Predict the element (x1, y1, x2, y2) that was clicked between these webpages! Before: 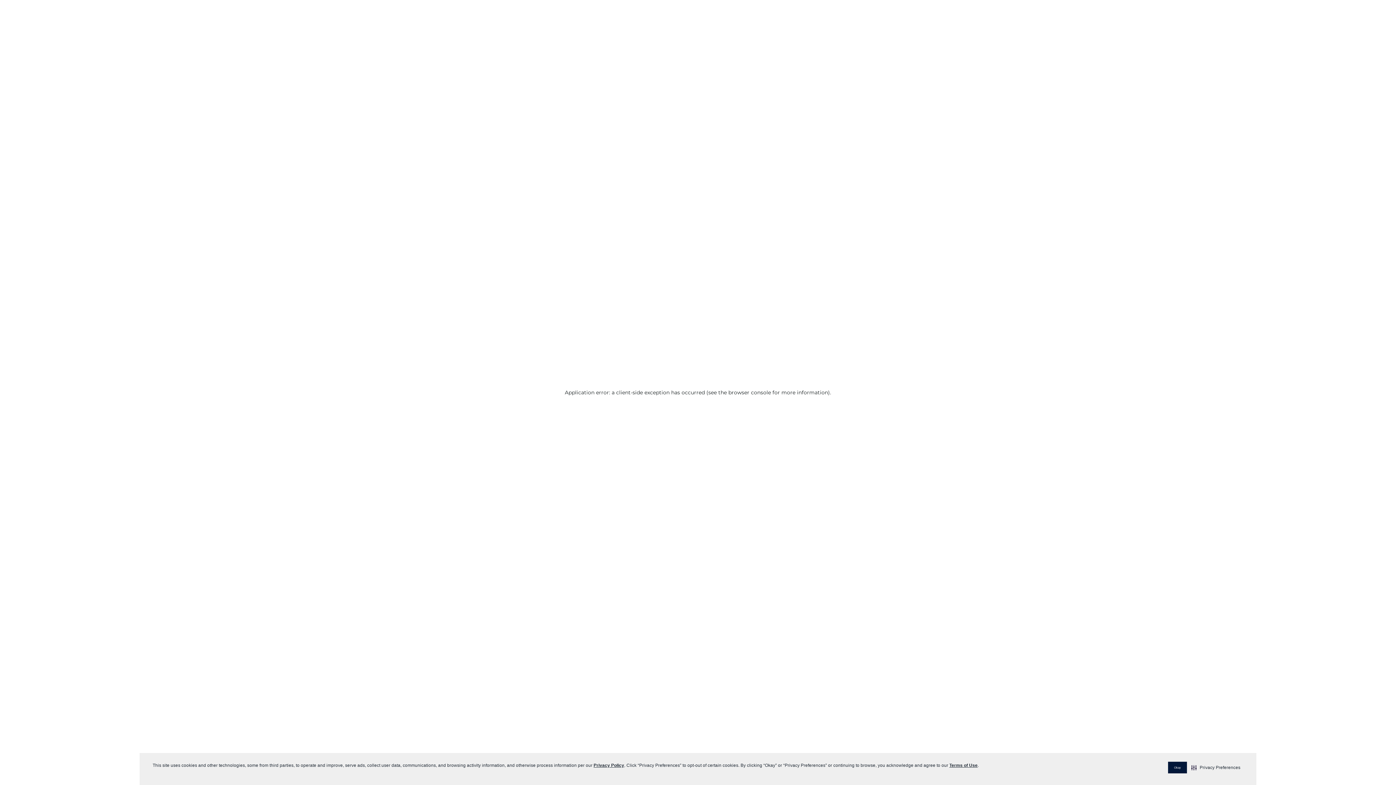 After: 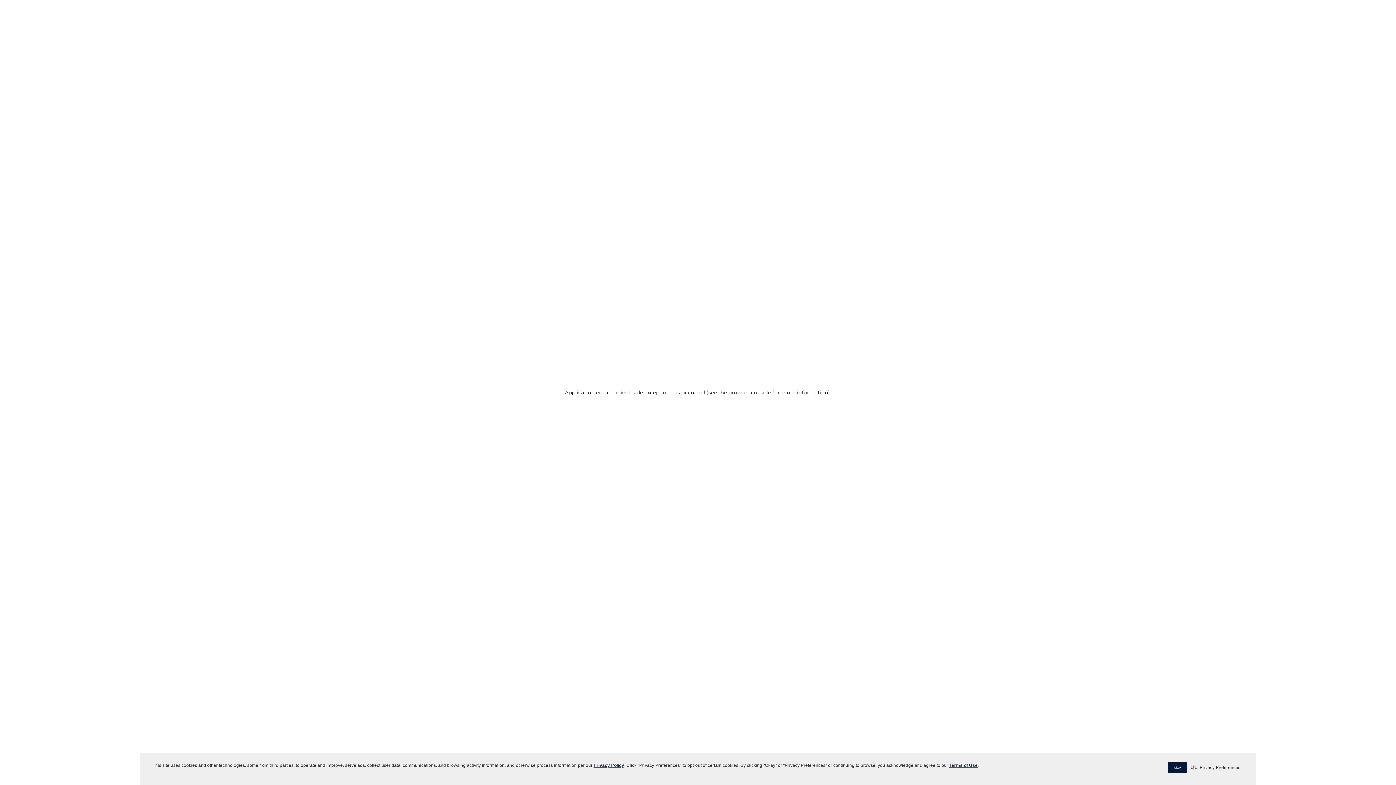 Action: bbox: (593, 763, 624, 768) label: Privacy Policy